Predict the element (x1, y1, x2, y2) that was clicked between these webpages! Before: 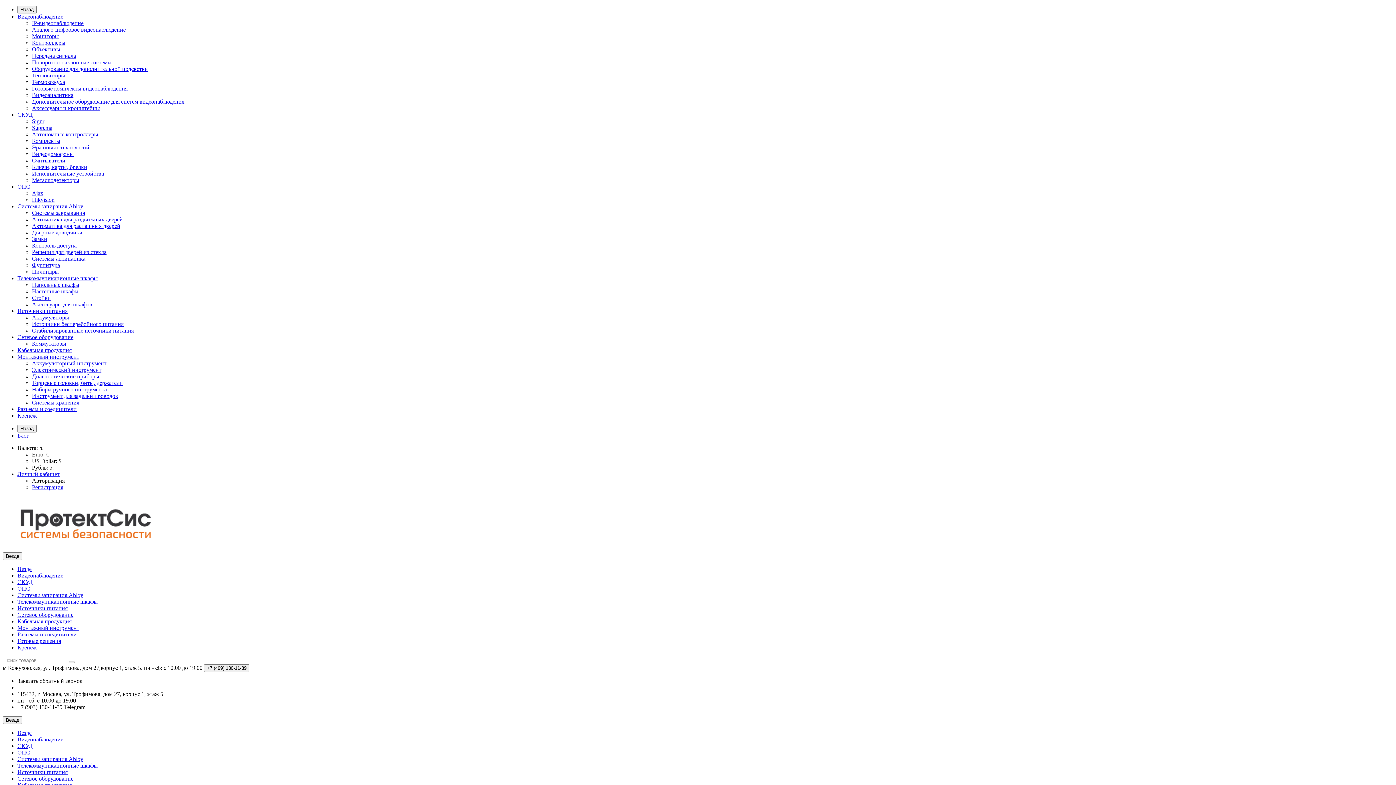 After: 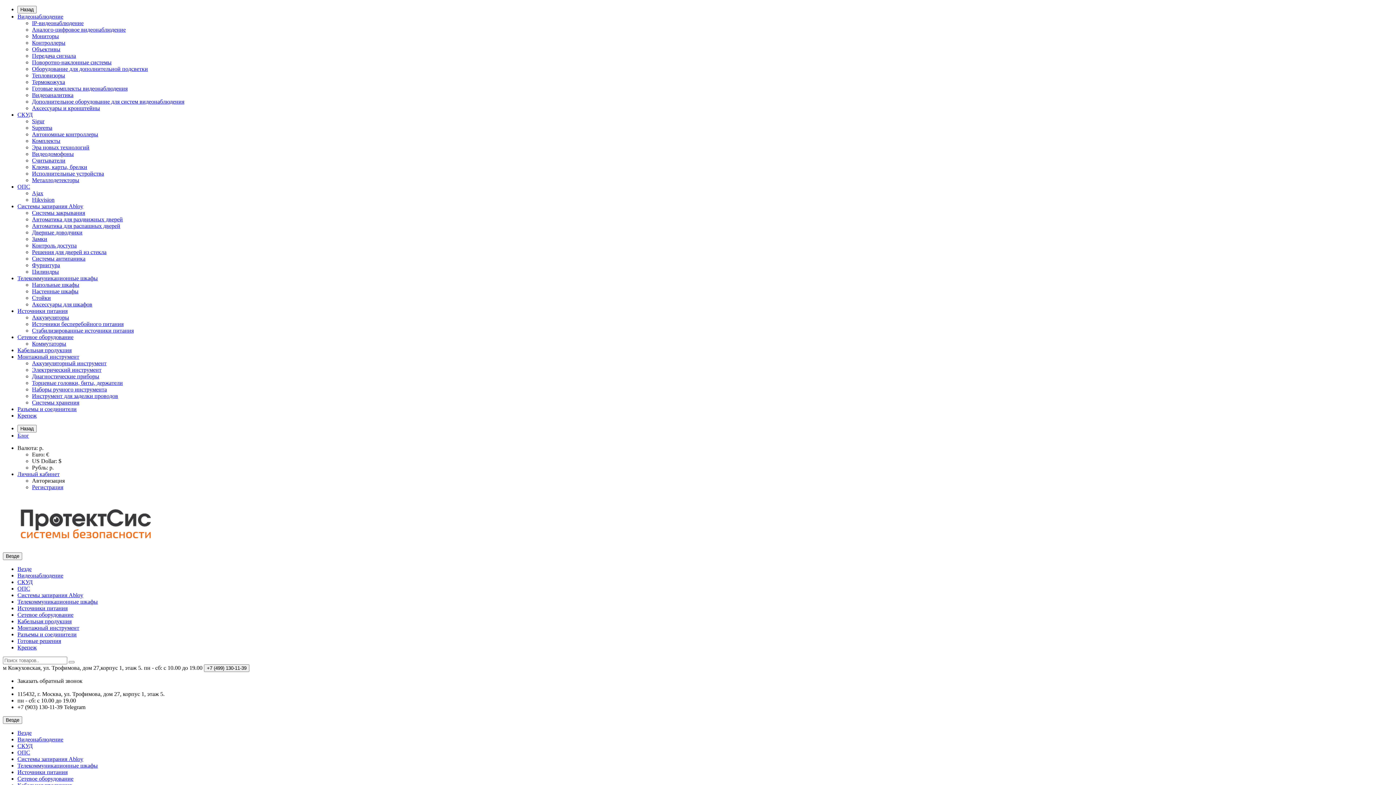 Action: label: Оборудование для дополнительной подсветки bbox: (32, 65, 148, 72)